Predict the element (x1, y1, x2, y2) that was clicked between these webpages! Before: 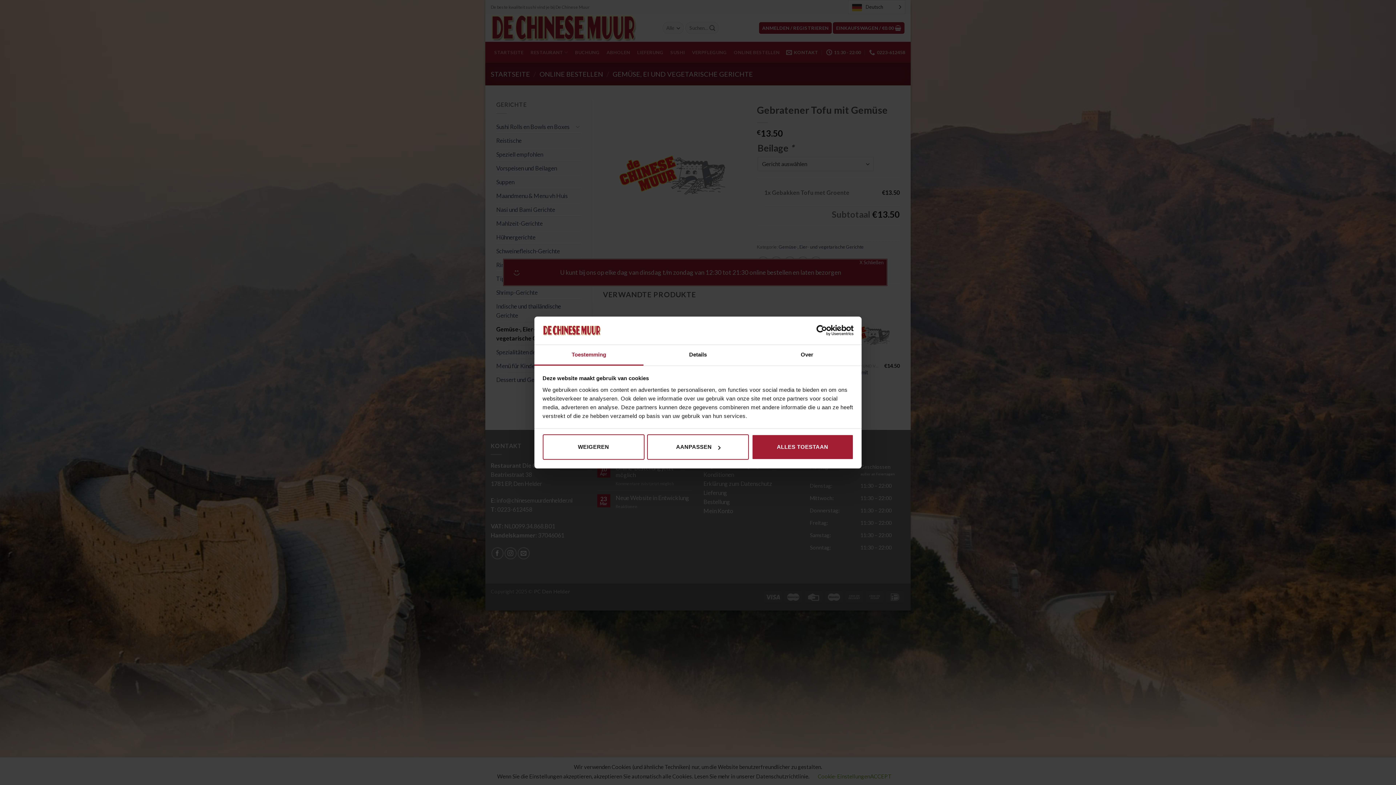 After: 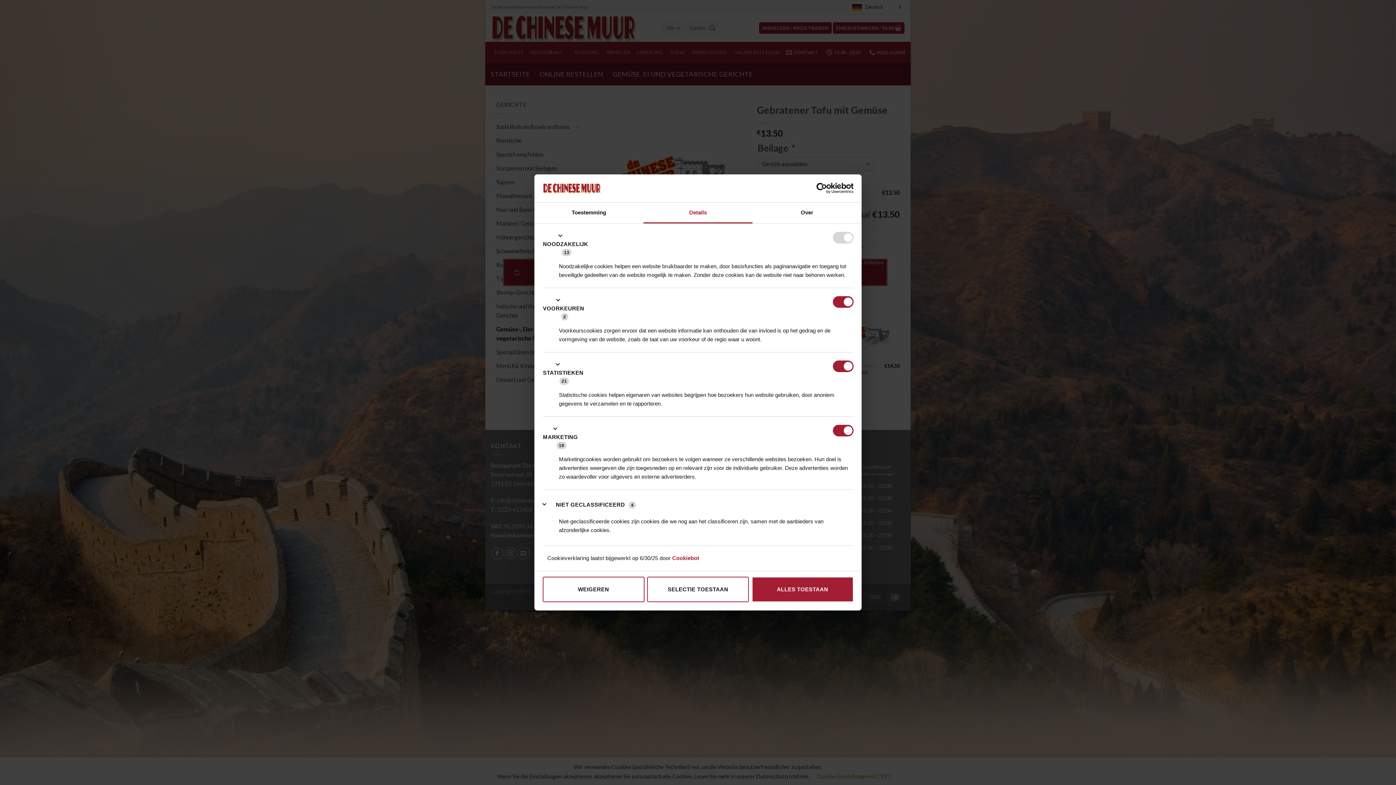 Action: label: AANPASSEN bbox: (647, 434, 749, 460)